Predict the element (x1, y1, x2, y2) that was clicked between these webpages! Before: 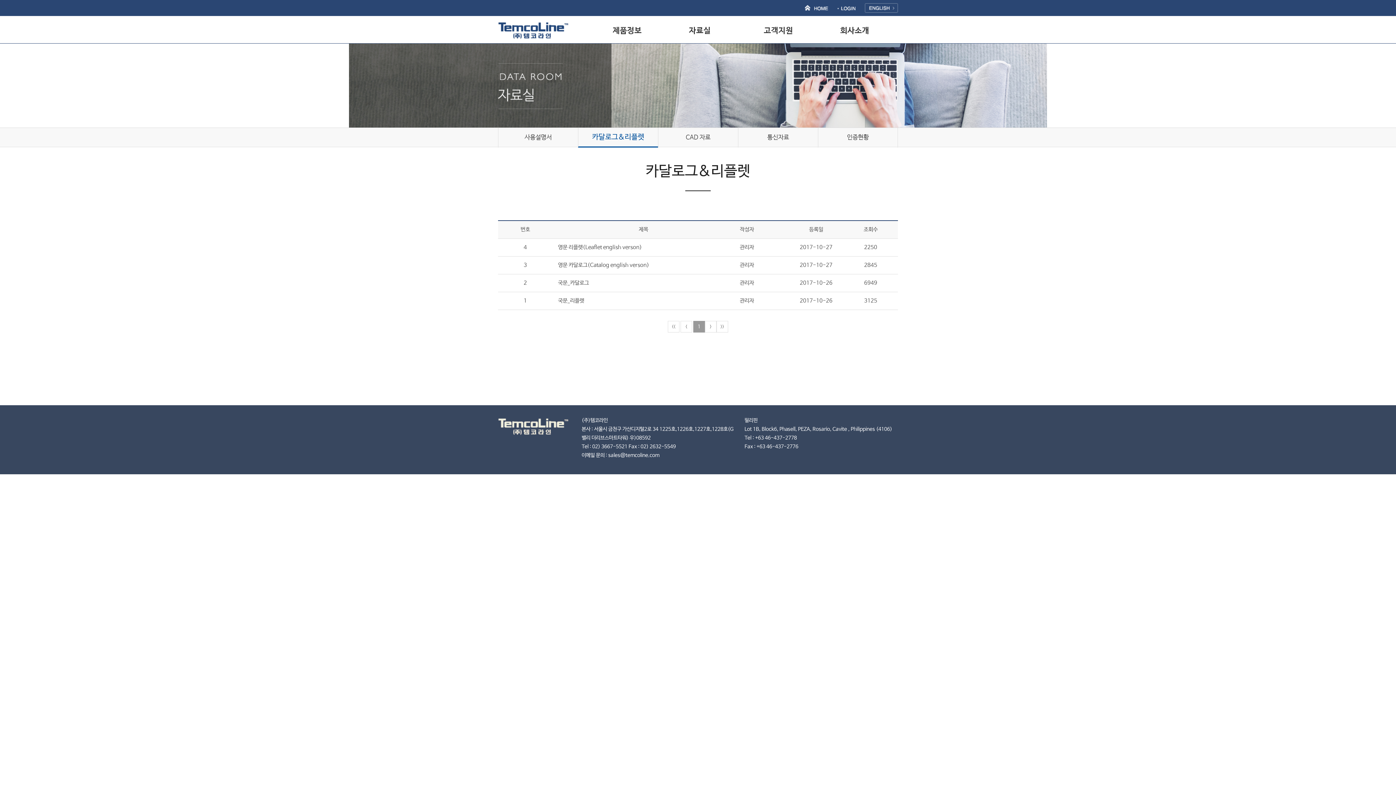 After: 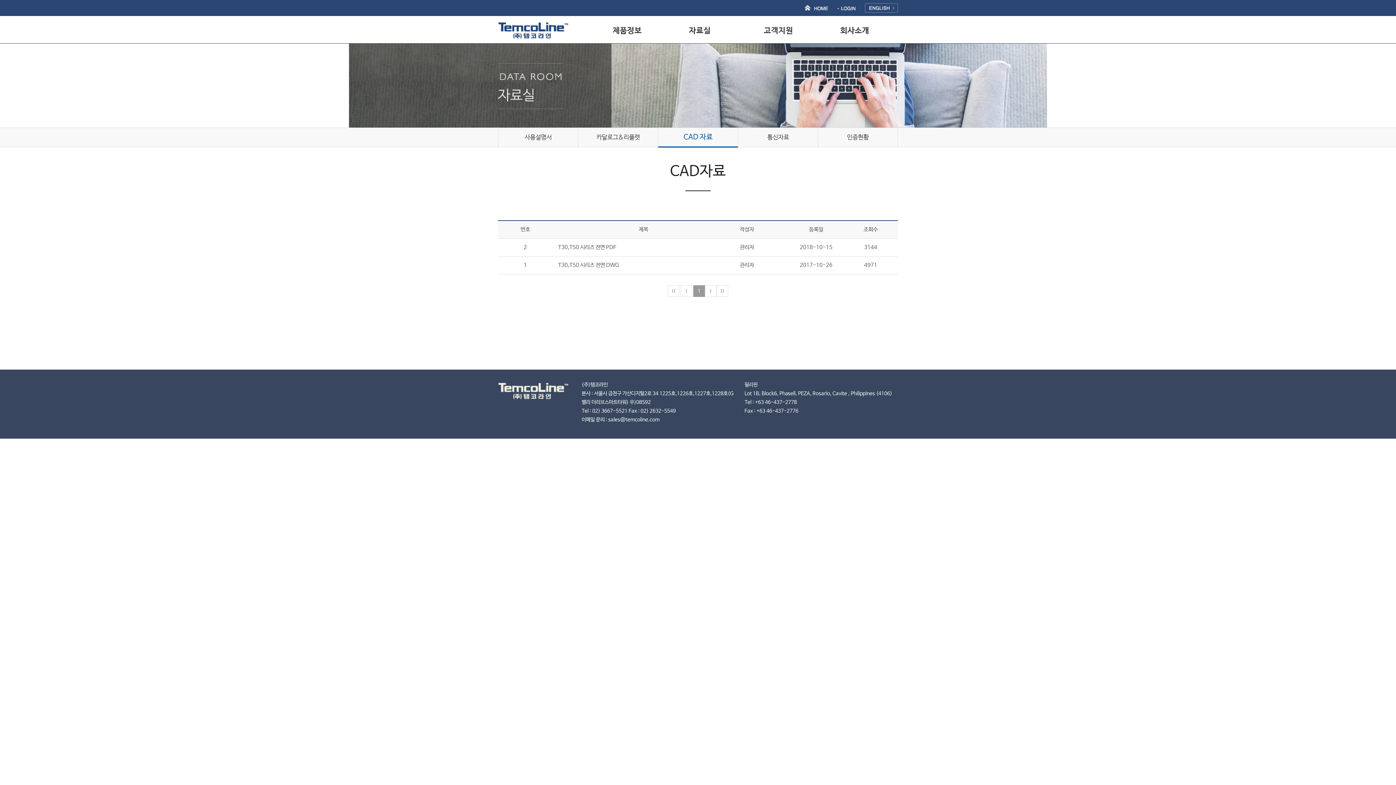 Action: label: CAD 자료 bbox: (686, 134, 710, 141)